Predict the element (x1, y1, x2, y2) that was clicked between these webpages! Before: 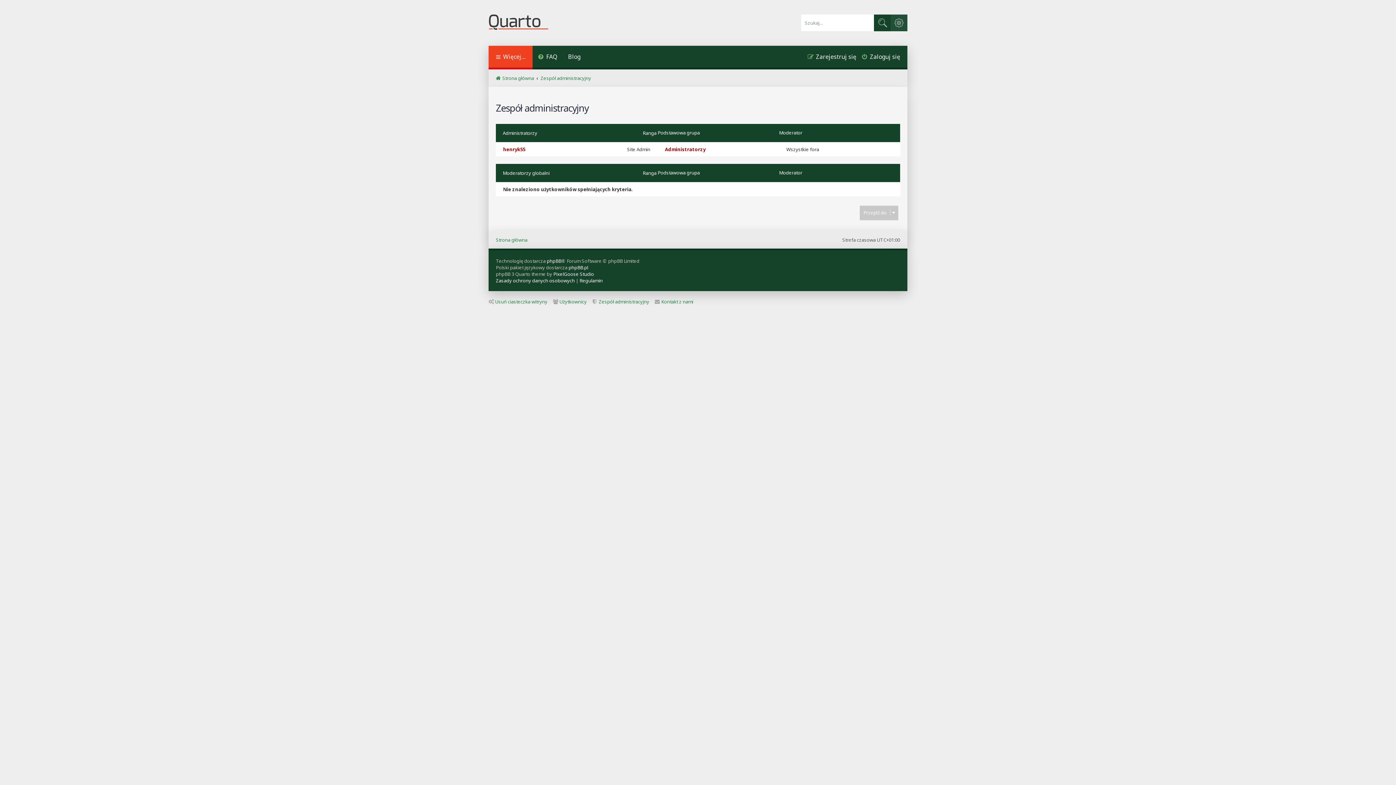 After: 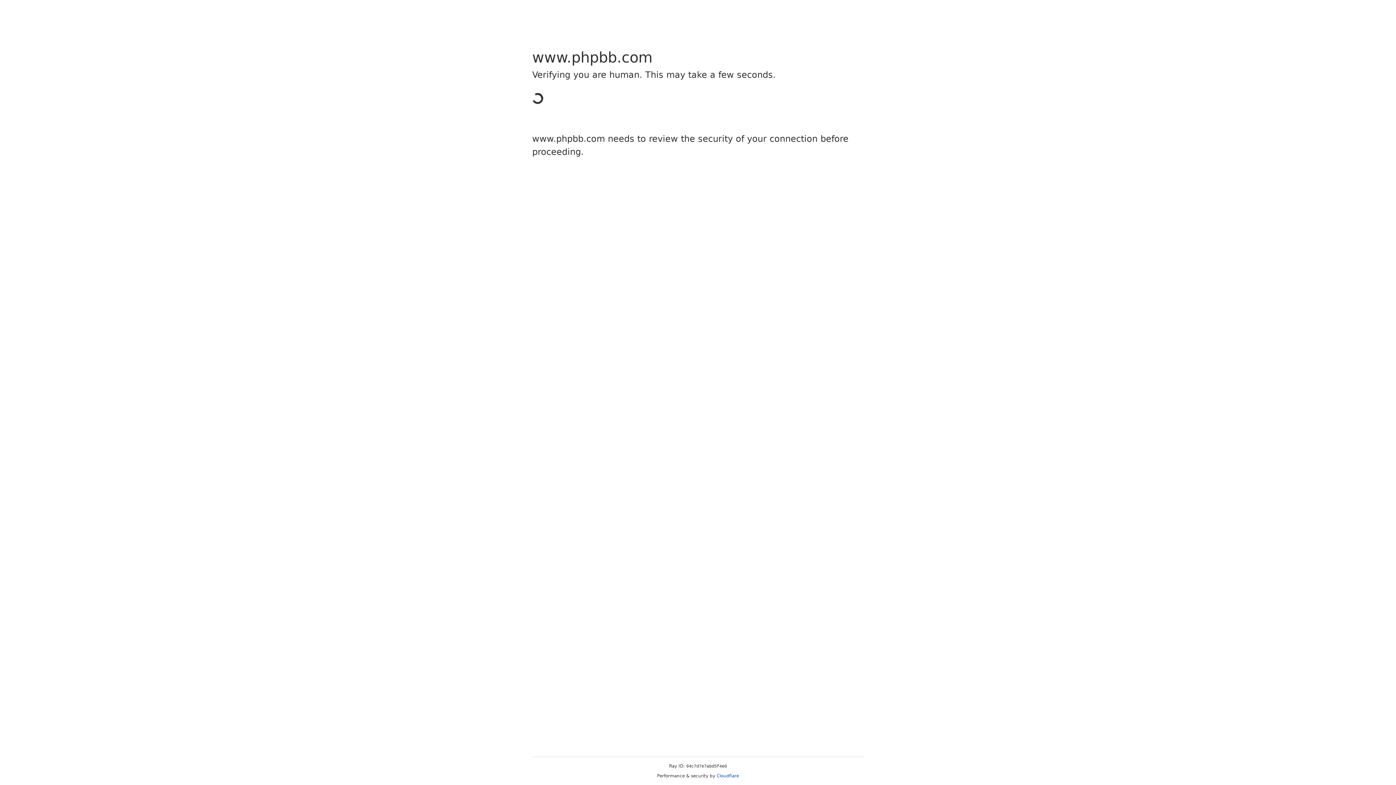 Action: label: phpBB bbox: (546, 257, 561, 264)